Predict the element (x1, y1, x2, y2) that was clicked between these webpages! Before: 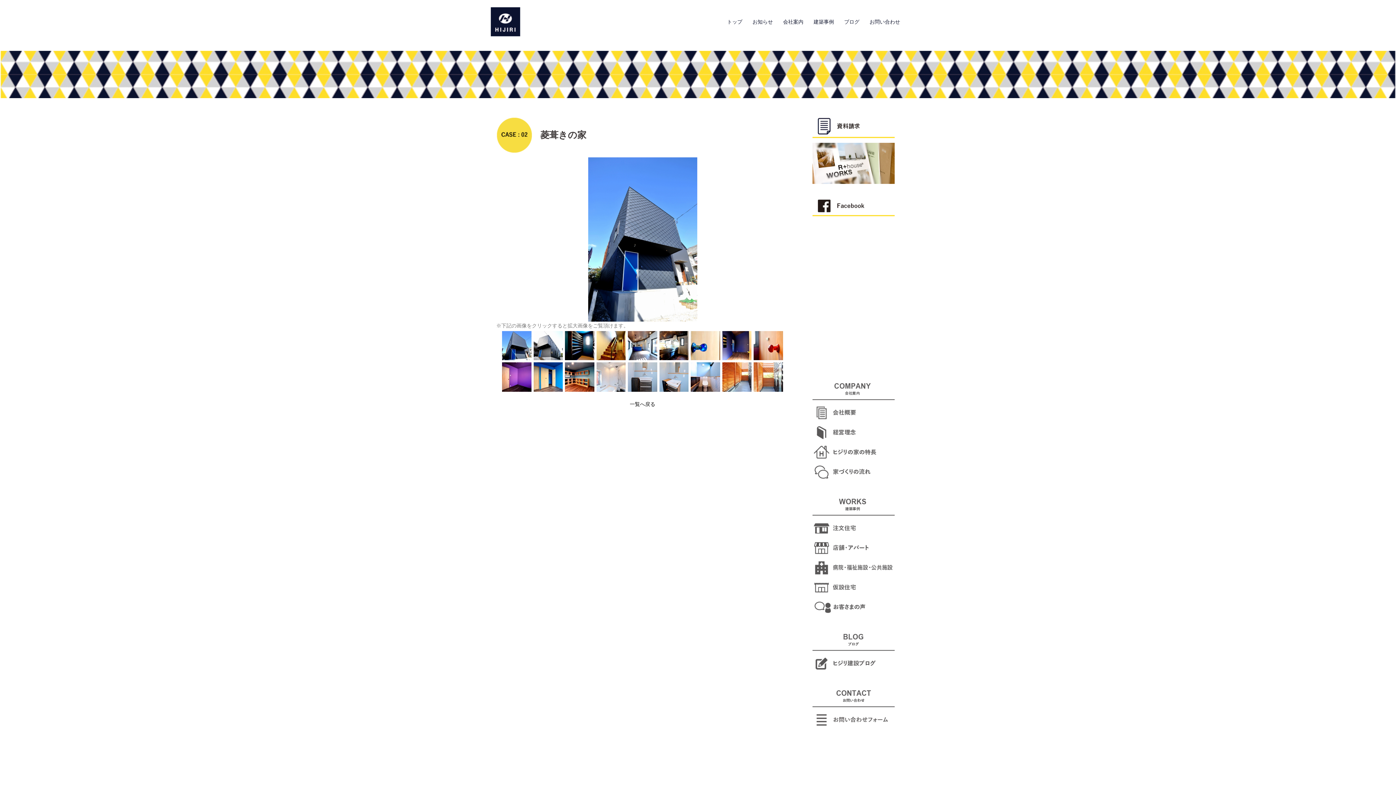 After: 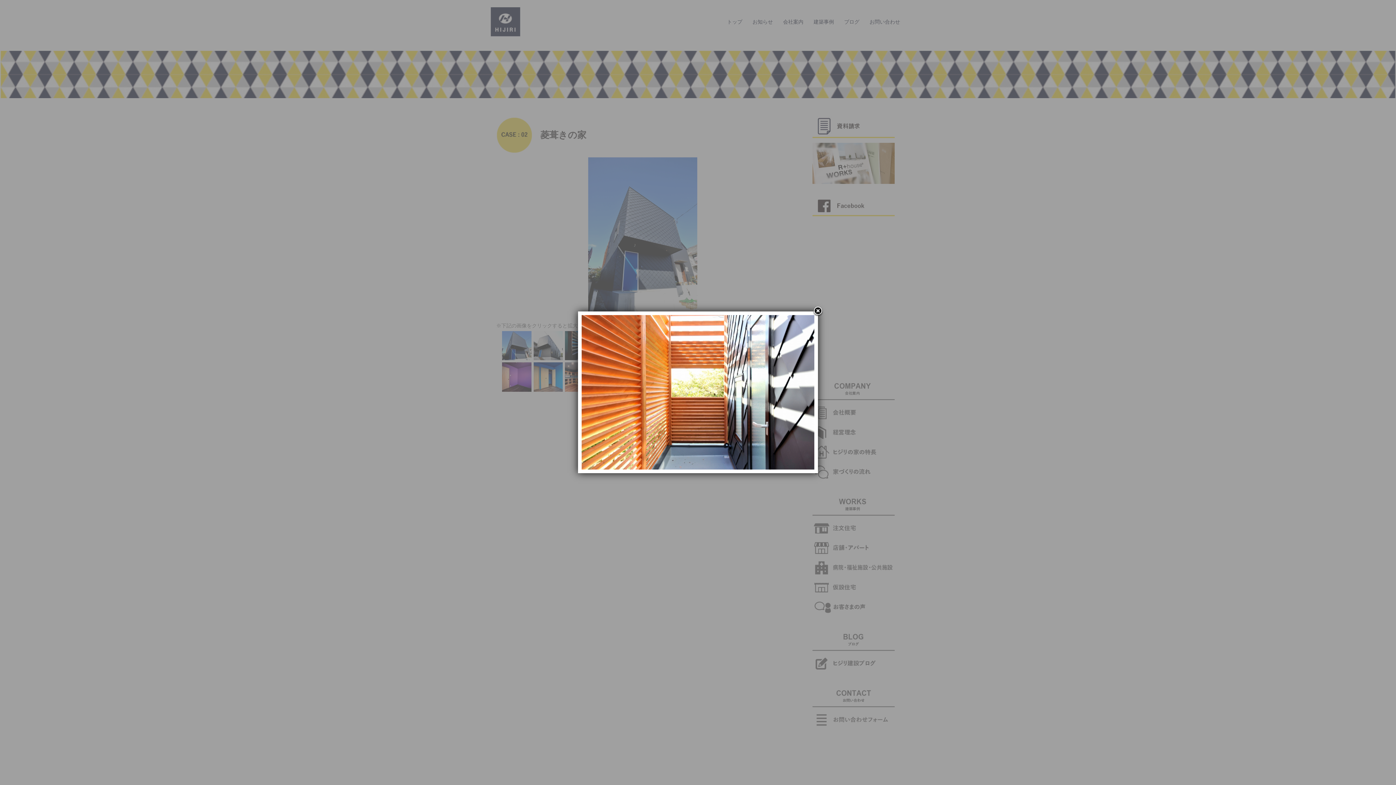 Action: bbox: (753, 373, 783, 379)